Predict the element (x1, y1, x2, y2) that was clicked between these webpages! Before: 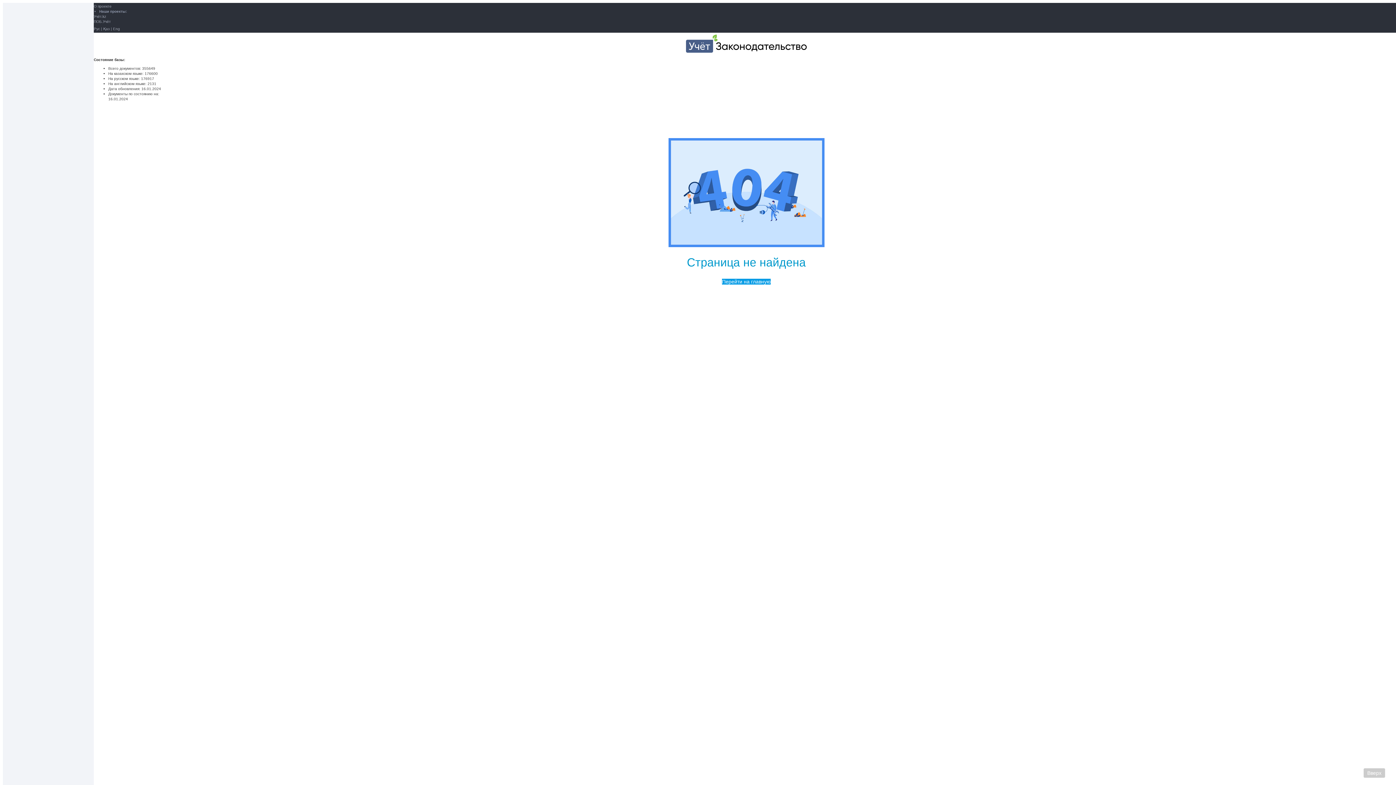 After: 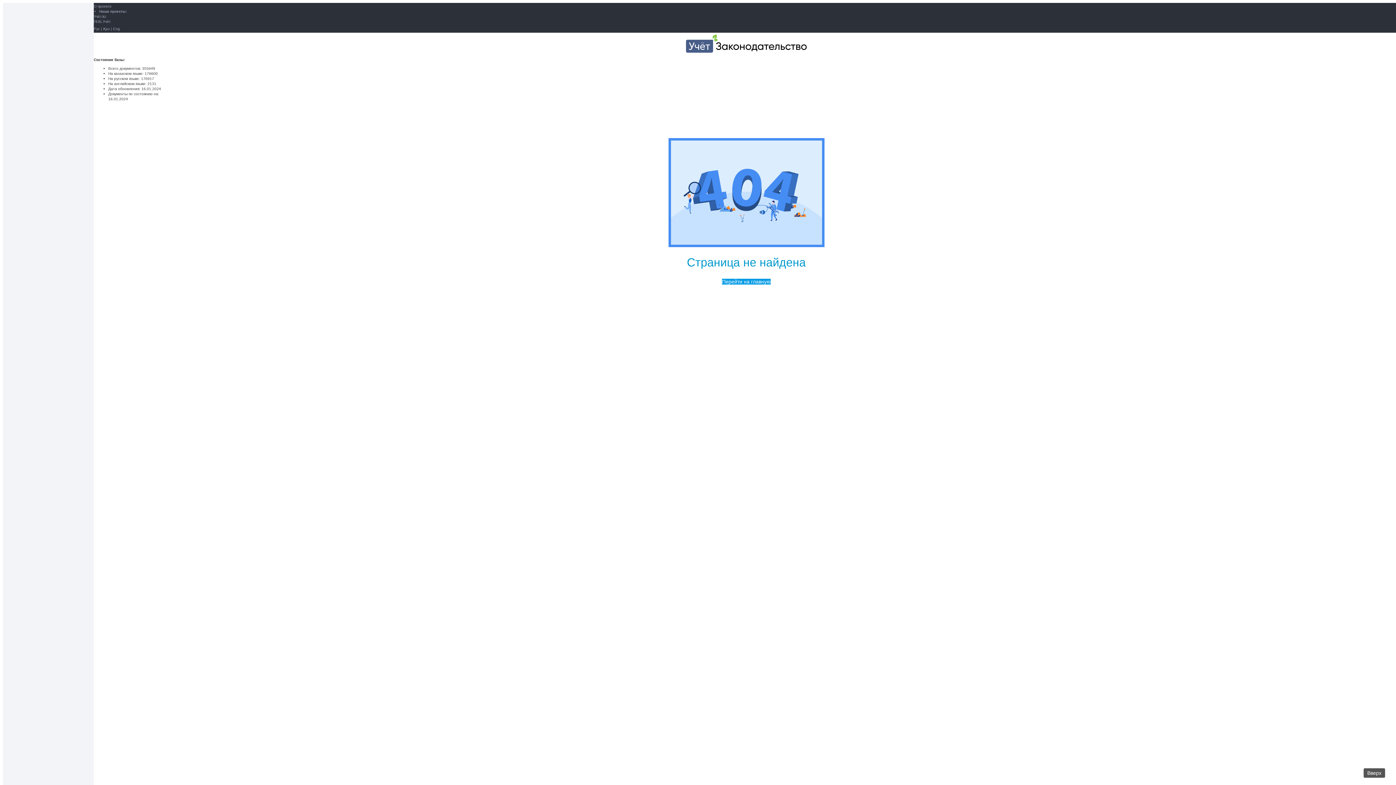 Action: bbox: (1364, 768, 1385, 778) label: Вверх